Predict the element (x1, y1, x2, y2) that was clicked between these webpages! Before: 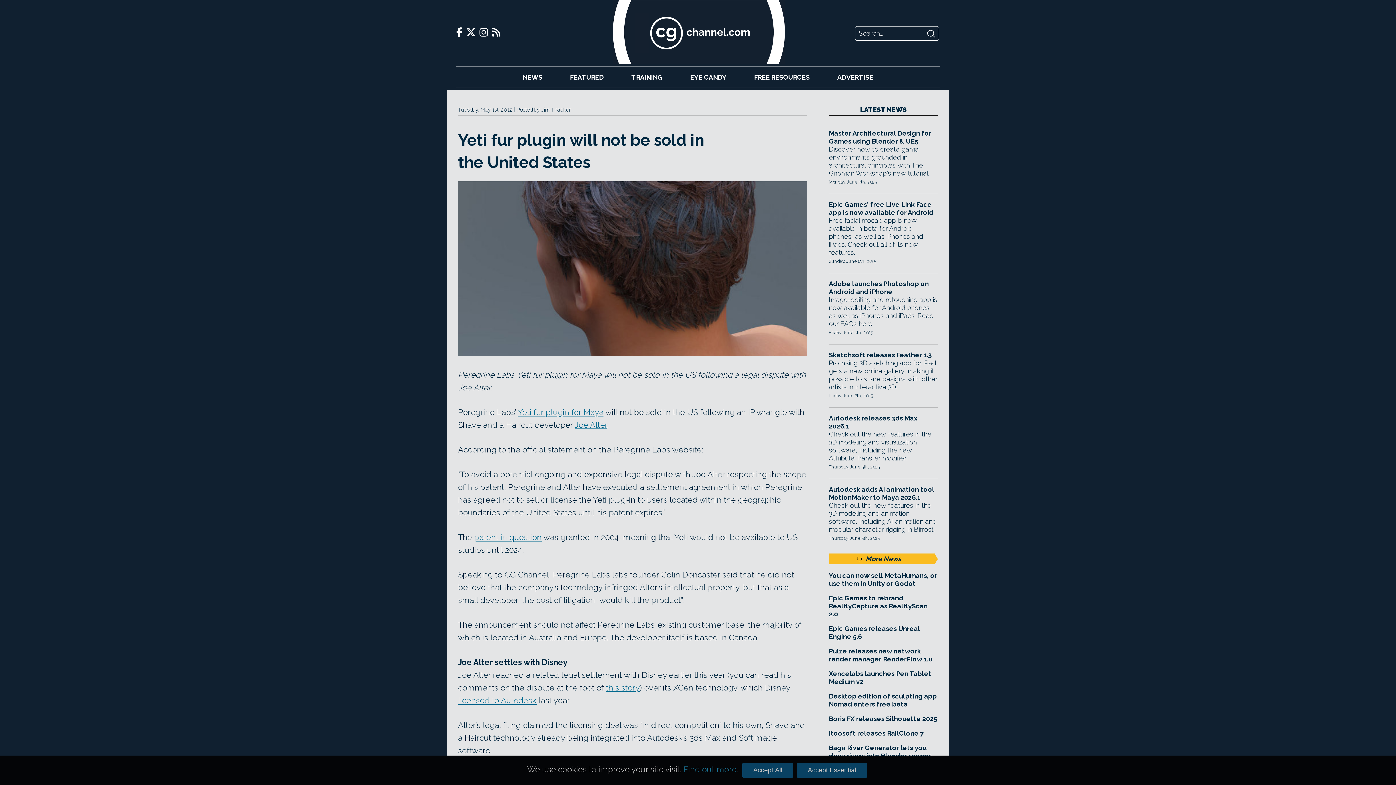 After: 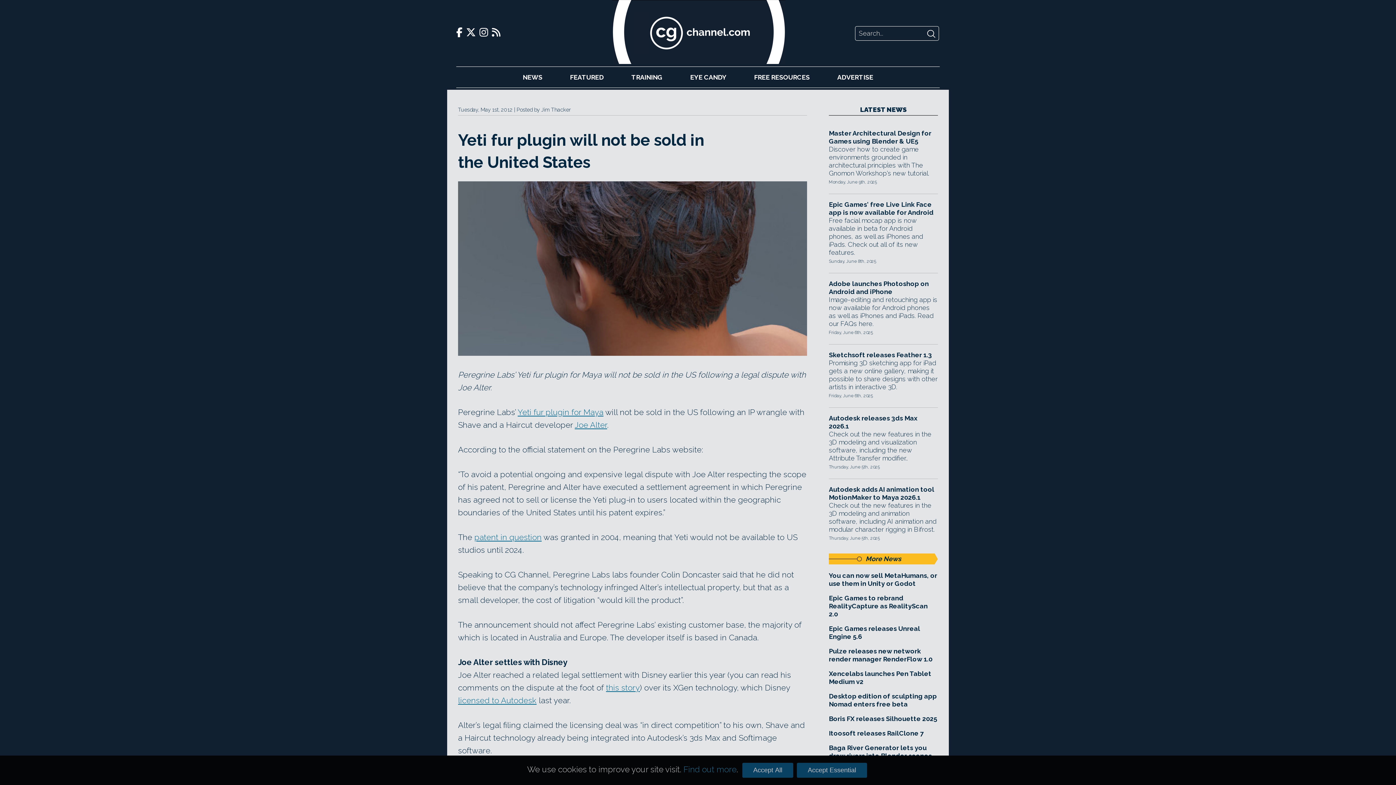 Action: label: this story bbox: (606, 683, 640, 692)